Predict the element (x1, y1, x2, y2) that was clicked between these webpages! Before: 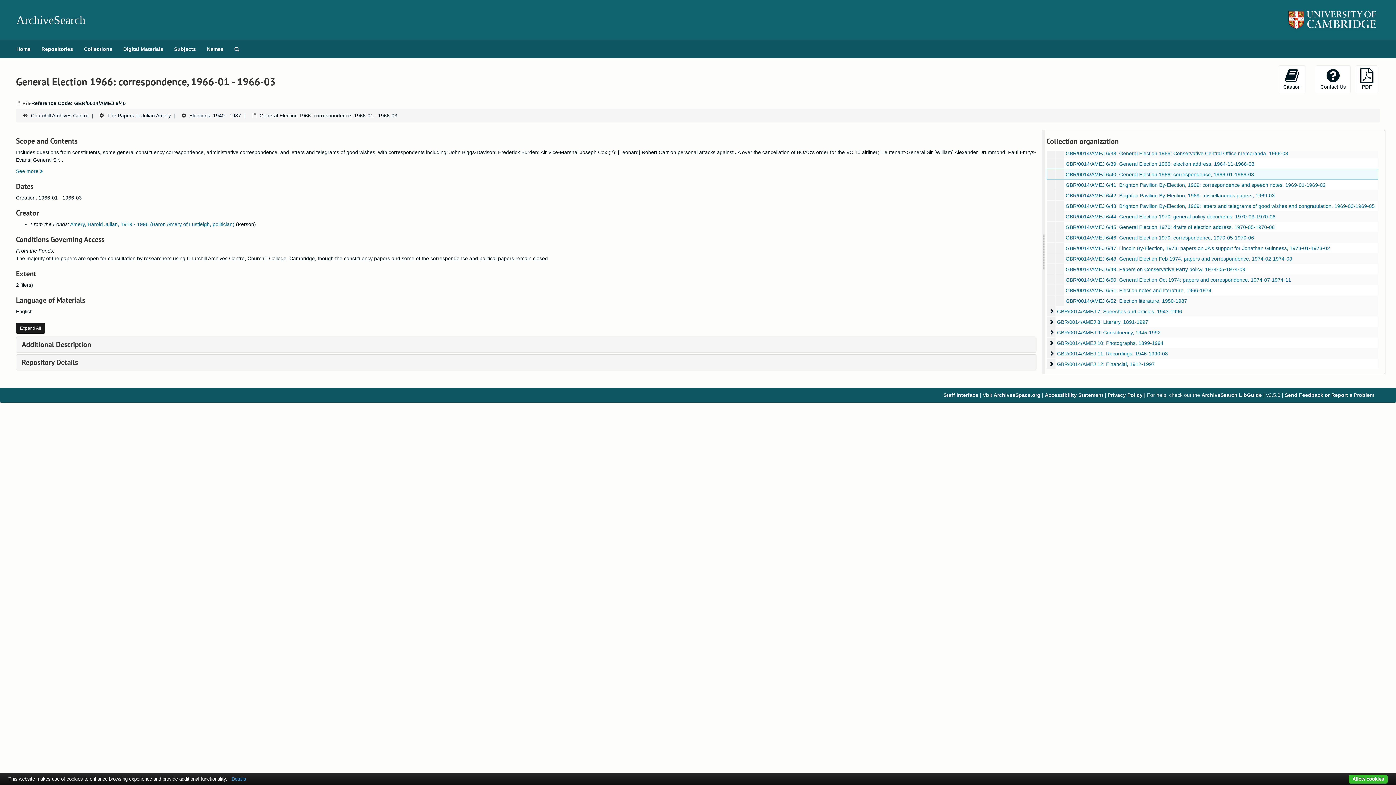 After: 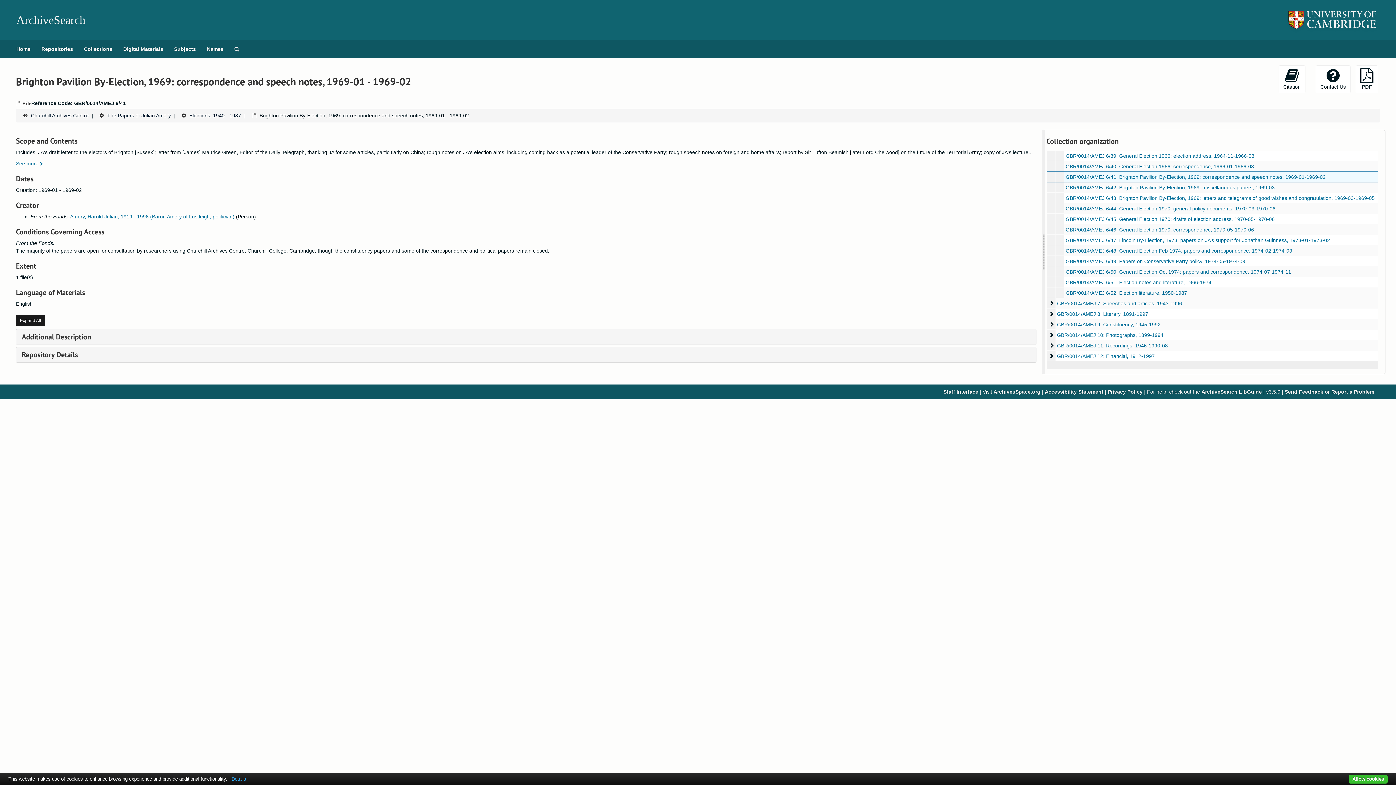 Action: bbox: (1066, 182, 1326, 188) label: GBR/0014/AMEJ 6/41: Brighton Pavilion By-Election, 1969: correspondence and speech notes, 1969-01-1969-02